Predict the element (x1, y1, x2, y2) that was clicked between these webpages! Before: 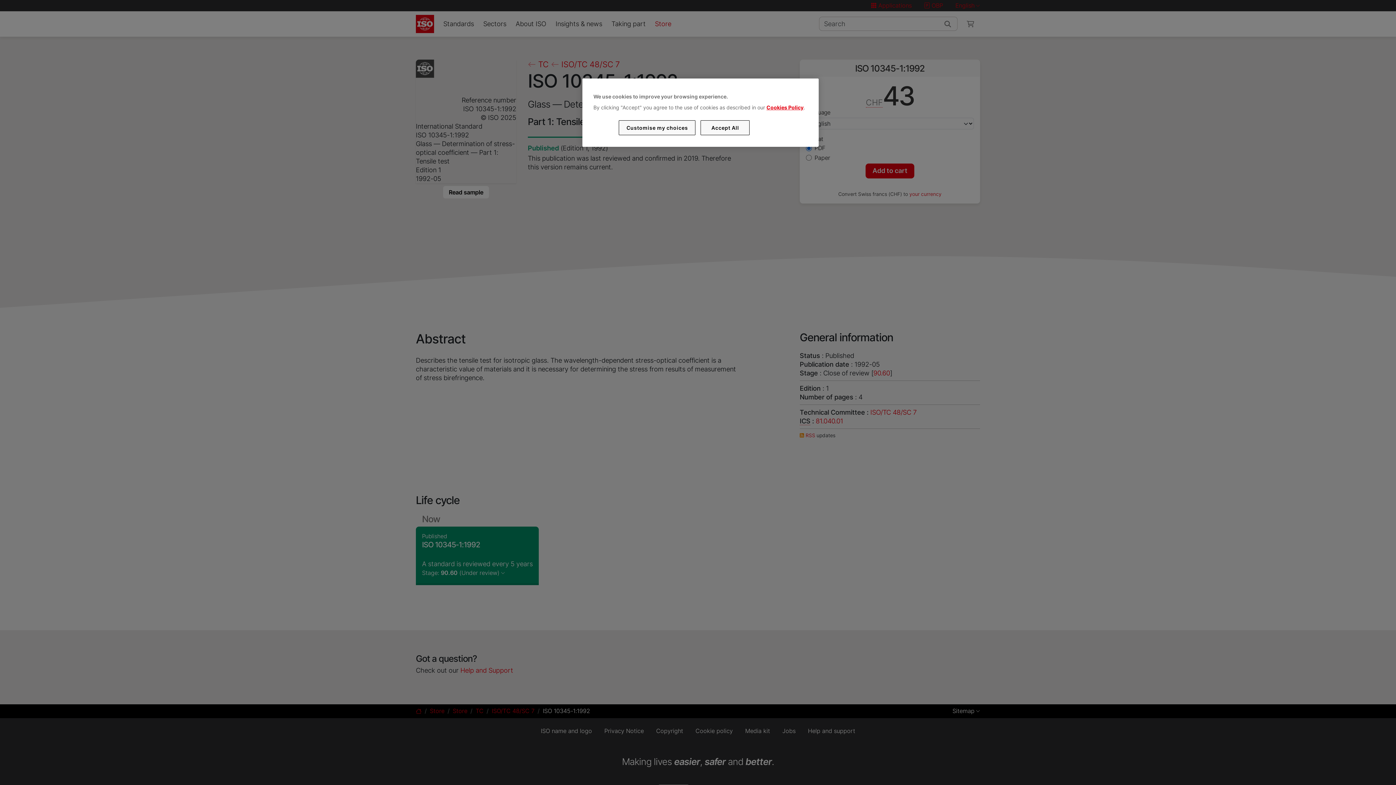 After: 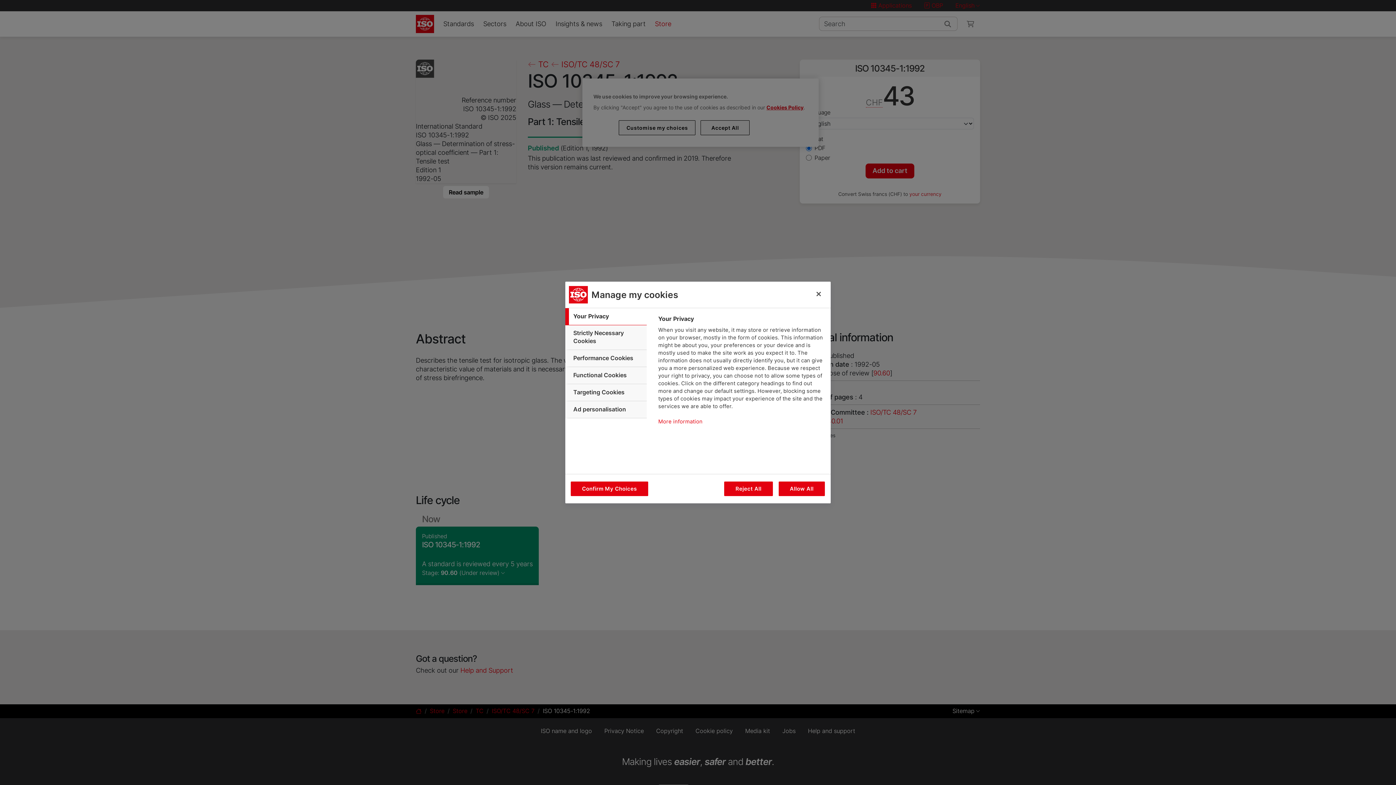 Action: label: Customise my choices bbox: (619, 120, 695, 135)